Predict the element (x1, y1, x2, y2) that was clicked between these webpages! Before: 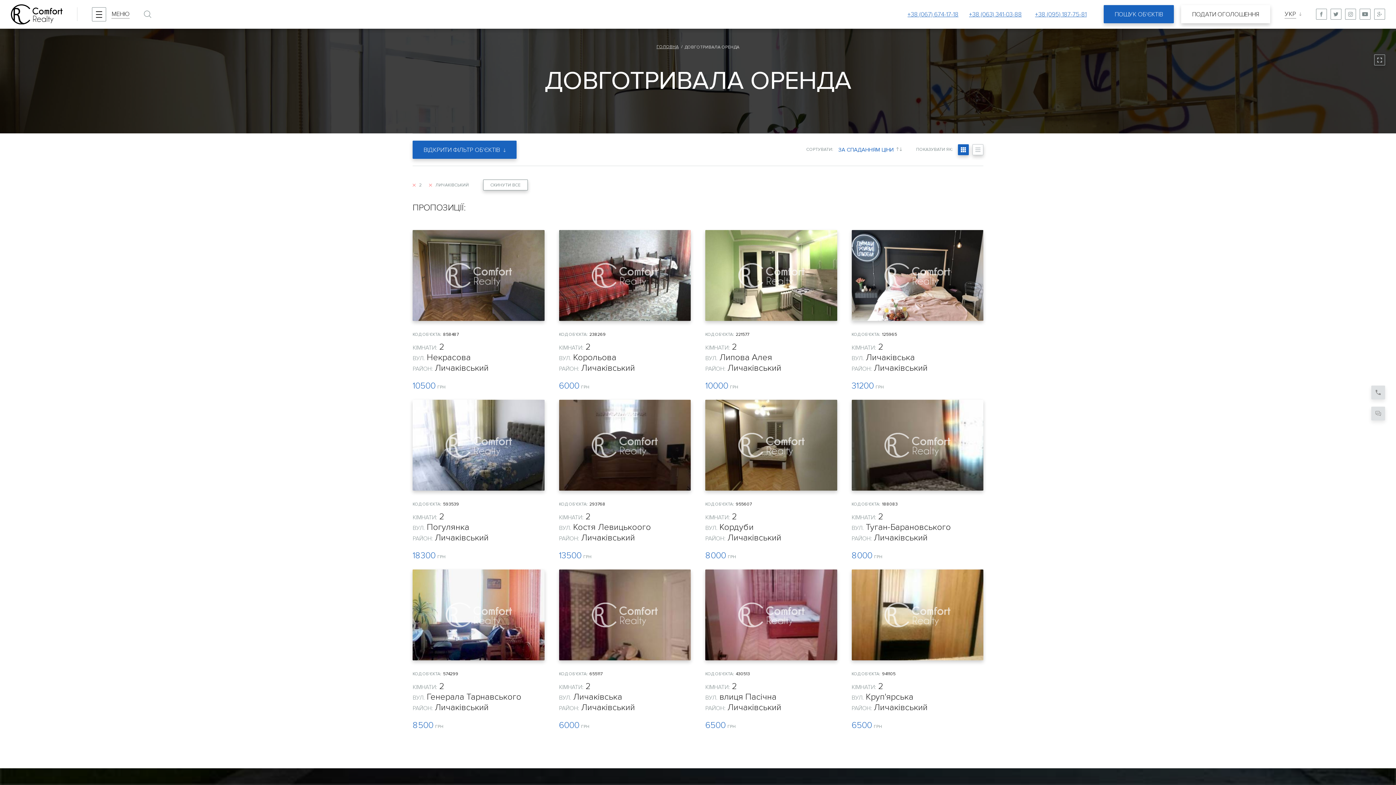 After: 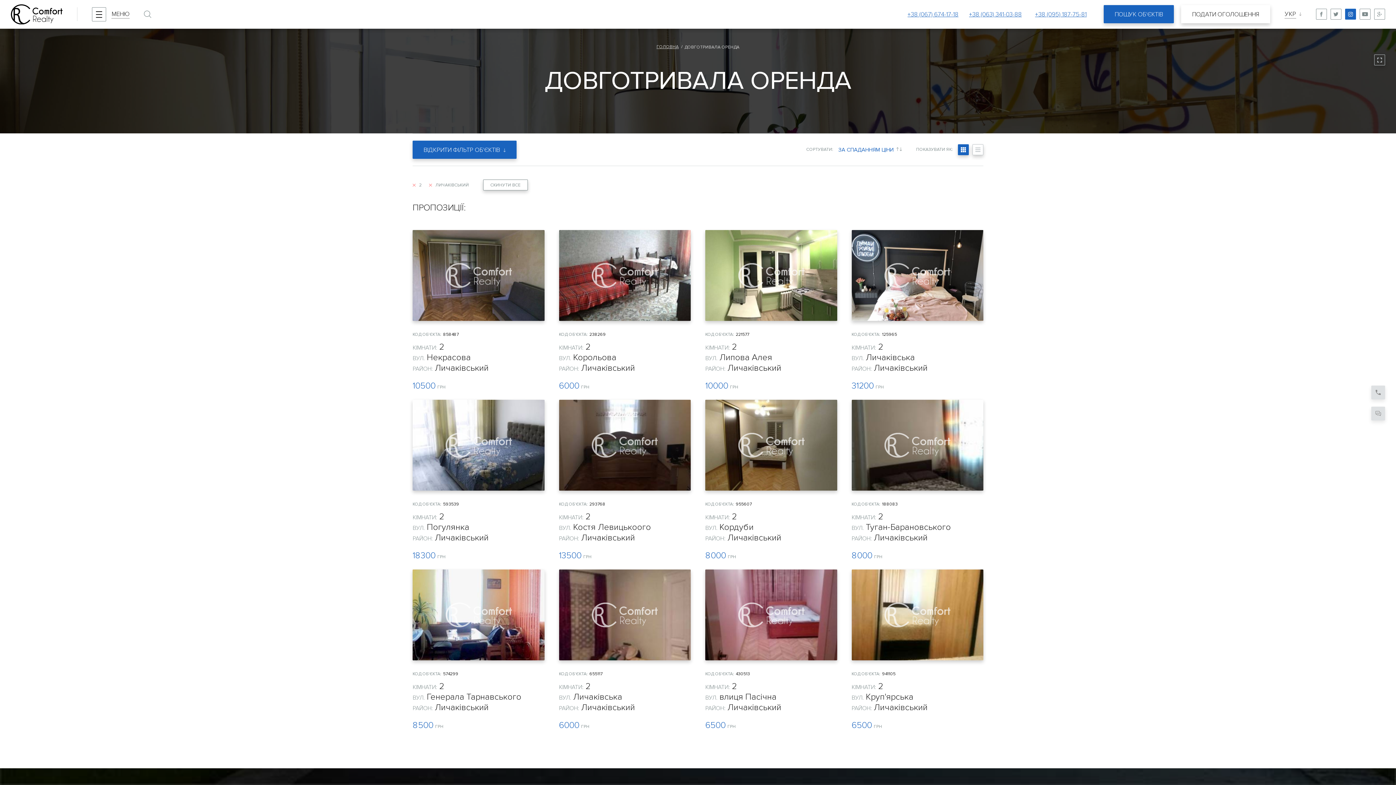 Action: bbox: (1345, 8, 1356, 19)